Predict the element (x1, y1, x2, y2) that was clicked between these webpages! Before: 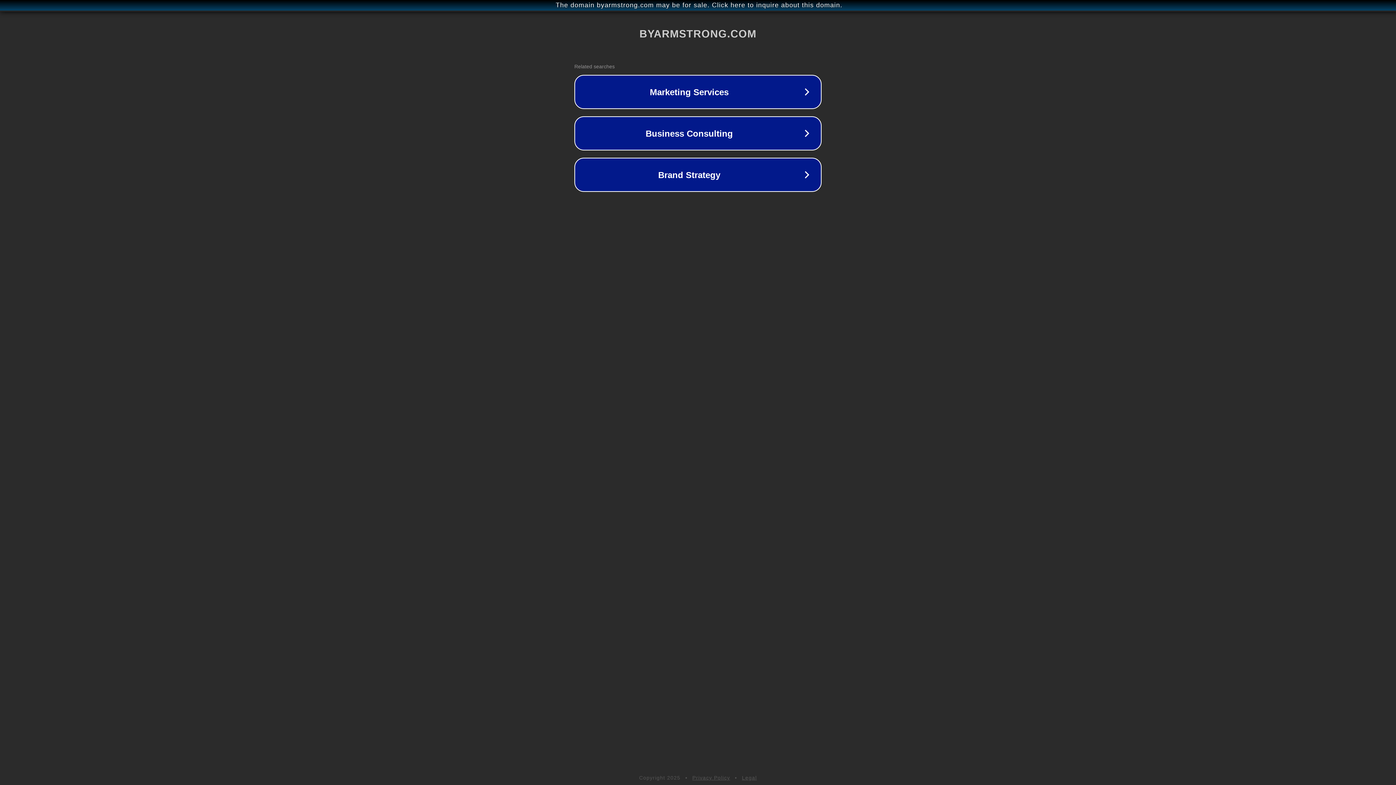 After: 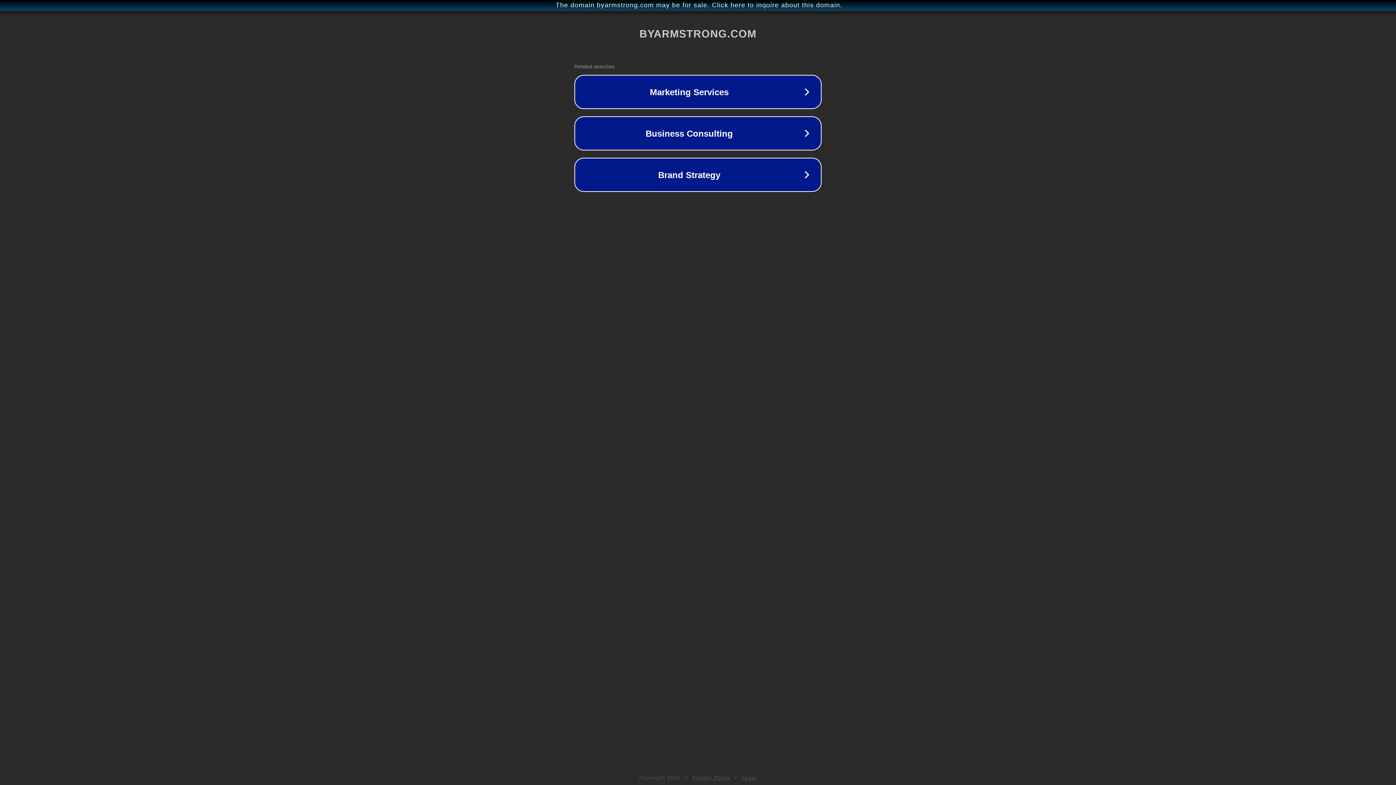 Action: label: Privacy Policy bbox: (692, 775, 730, 781)